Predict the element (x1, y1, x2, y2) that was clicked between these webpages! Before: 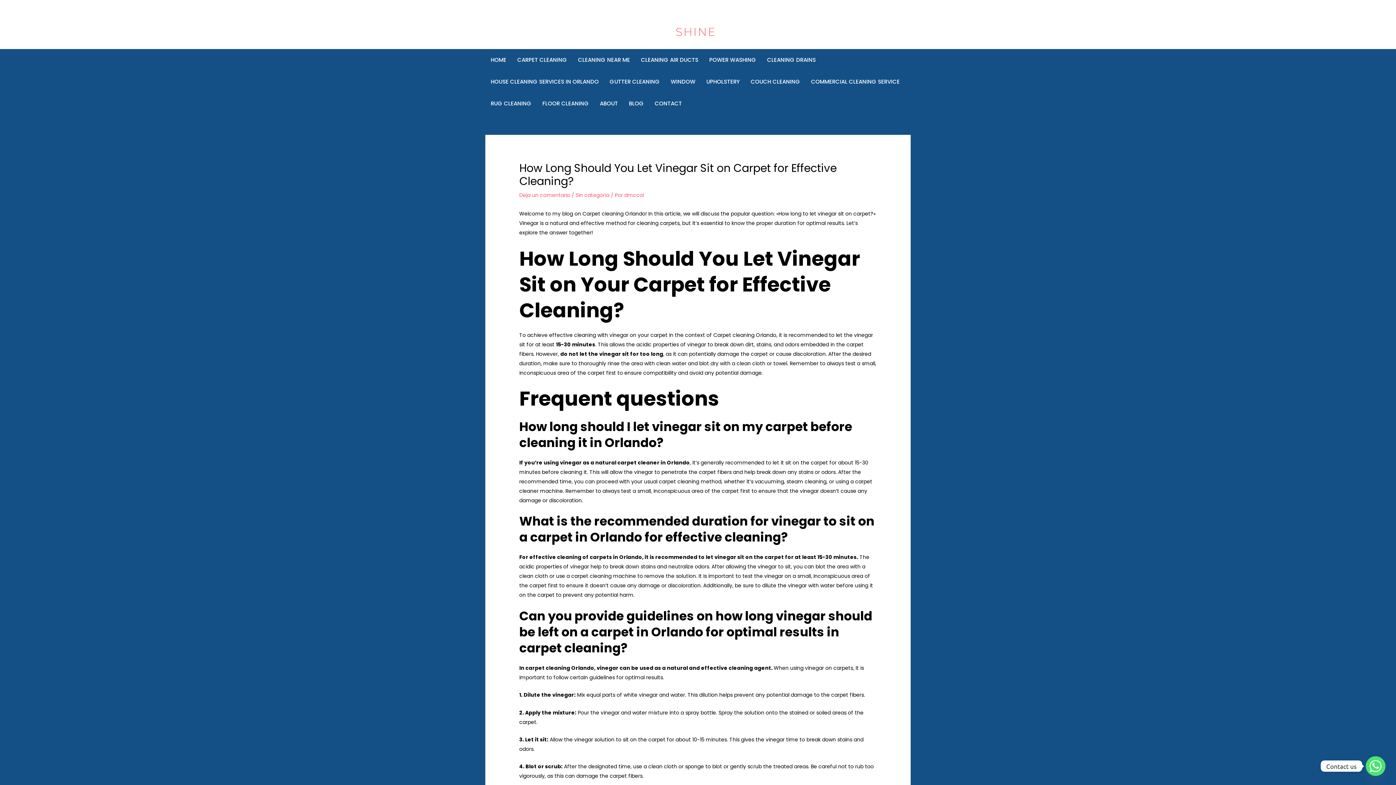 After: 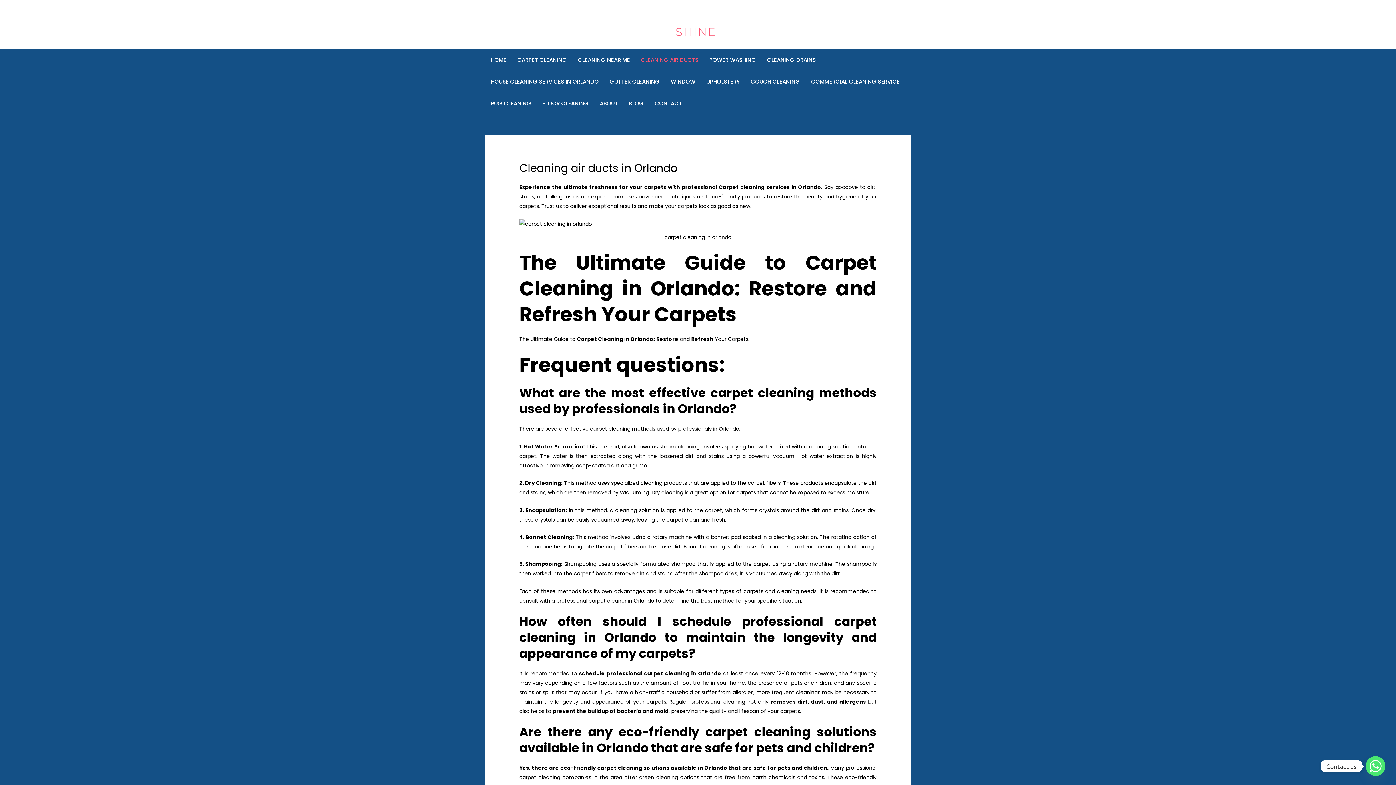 Action: label: CLEANING AIR DUCTS bbox: (635, 48, 704, 70)